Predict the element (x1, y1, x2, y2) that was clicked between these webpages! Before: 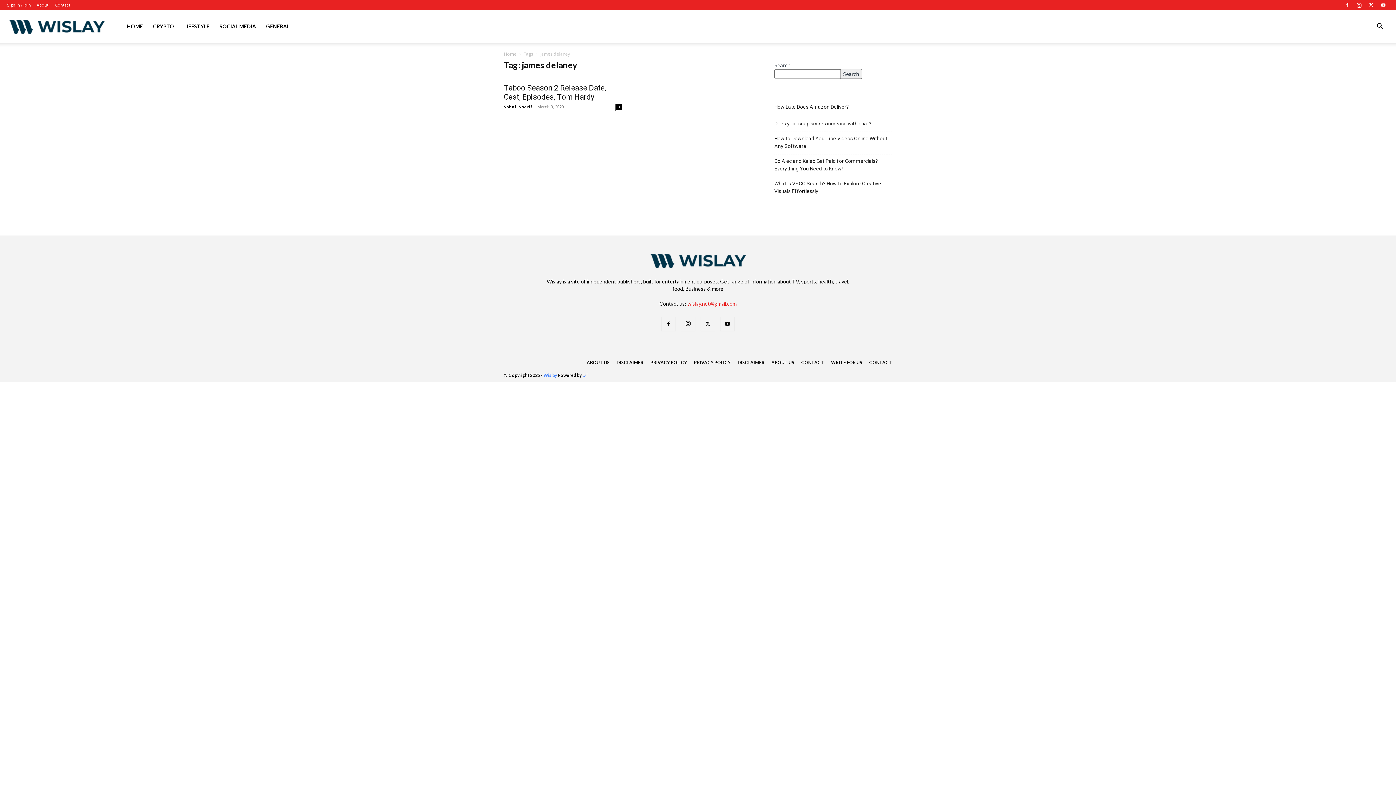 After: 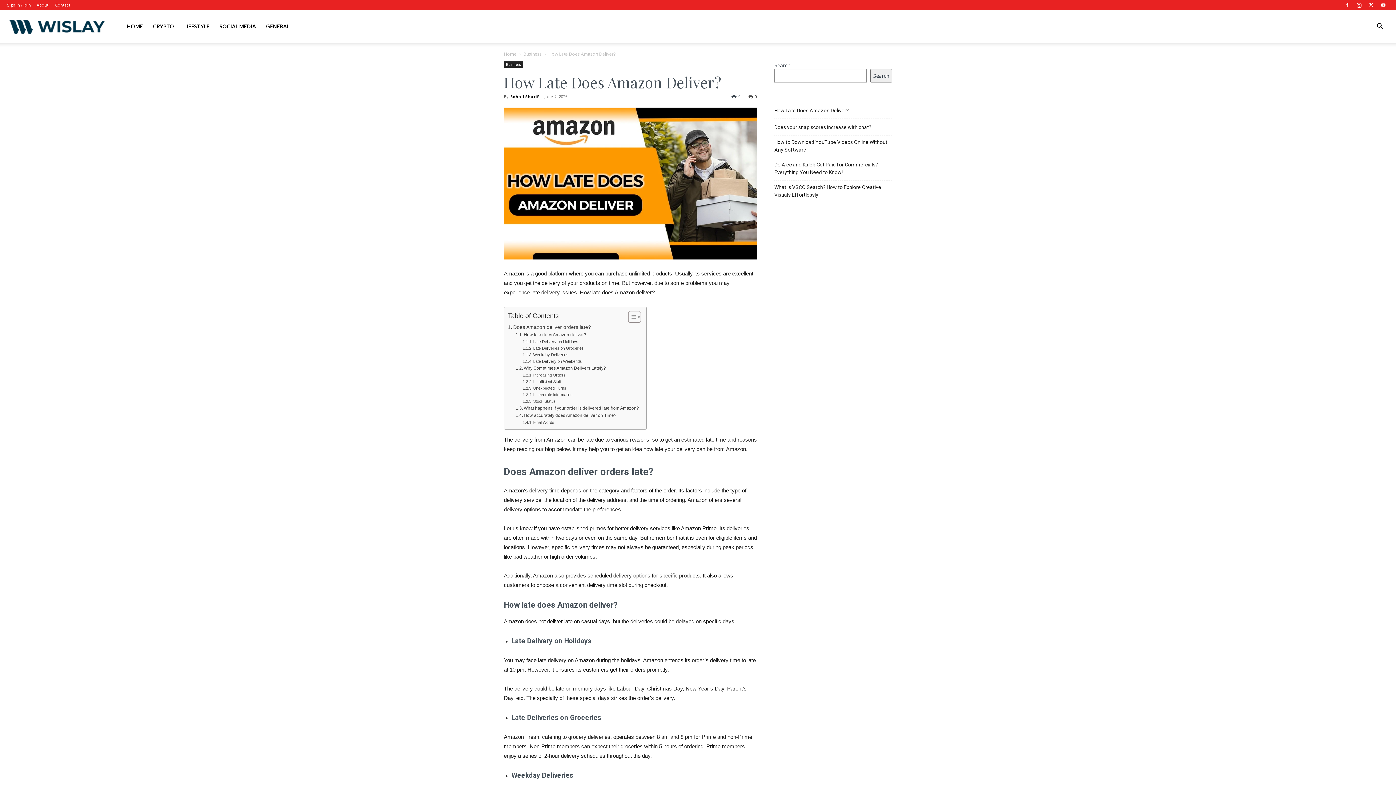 Action: label: How Late Does Amazon Deliver? bbox: (774, 103, 849, 110)